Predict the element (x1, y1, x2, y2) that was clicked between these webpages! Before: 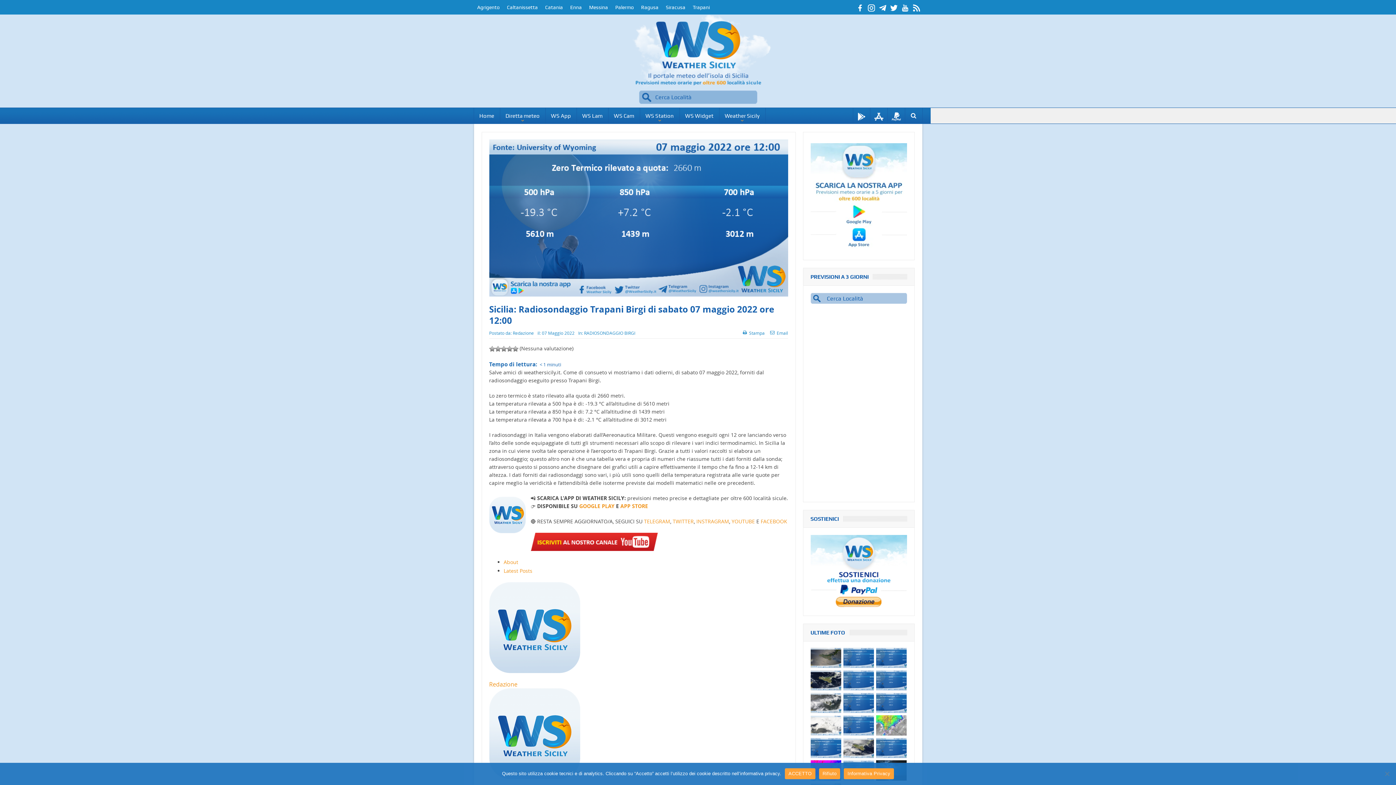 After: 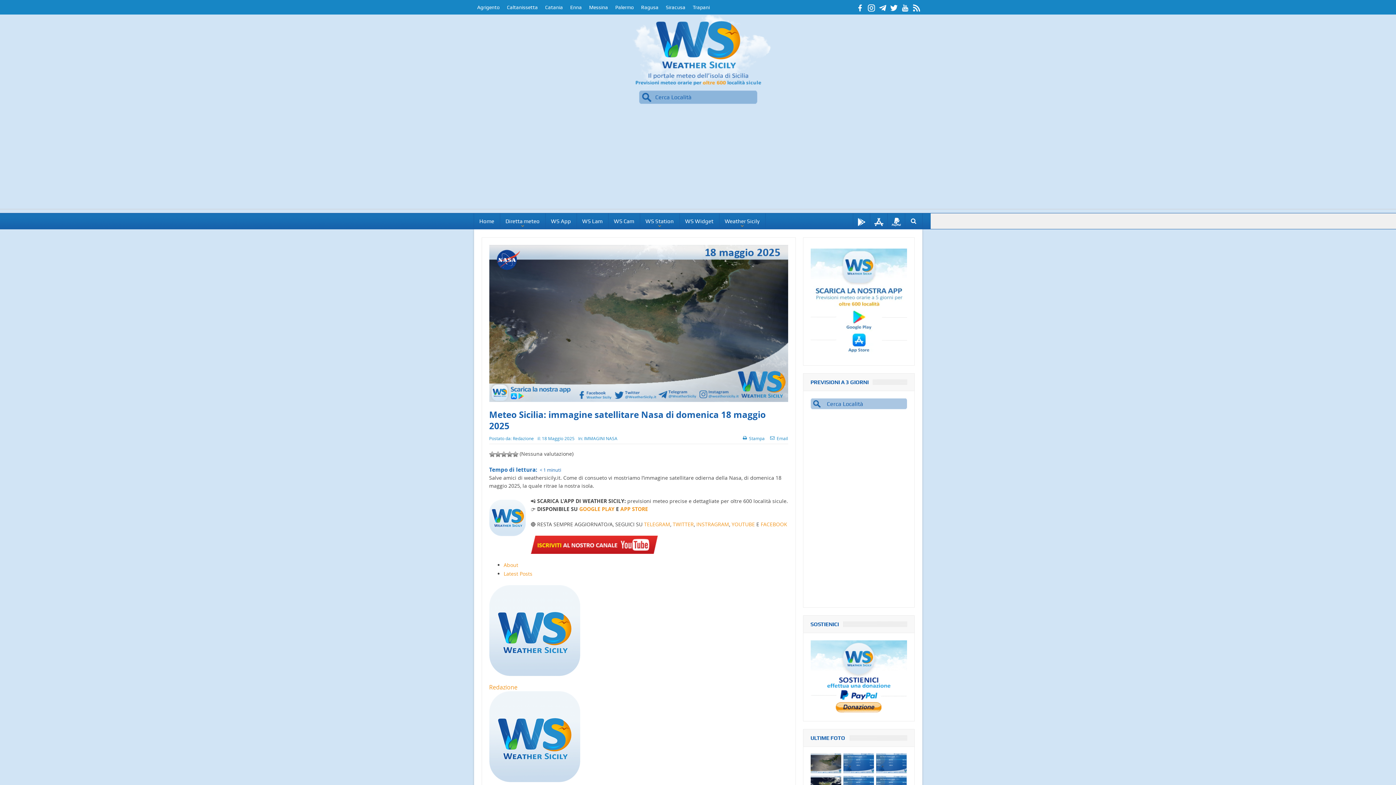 Action: bbox: (810, 648, 841, 668)